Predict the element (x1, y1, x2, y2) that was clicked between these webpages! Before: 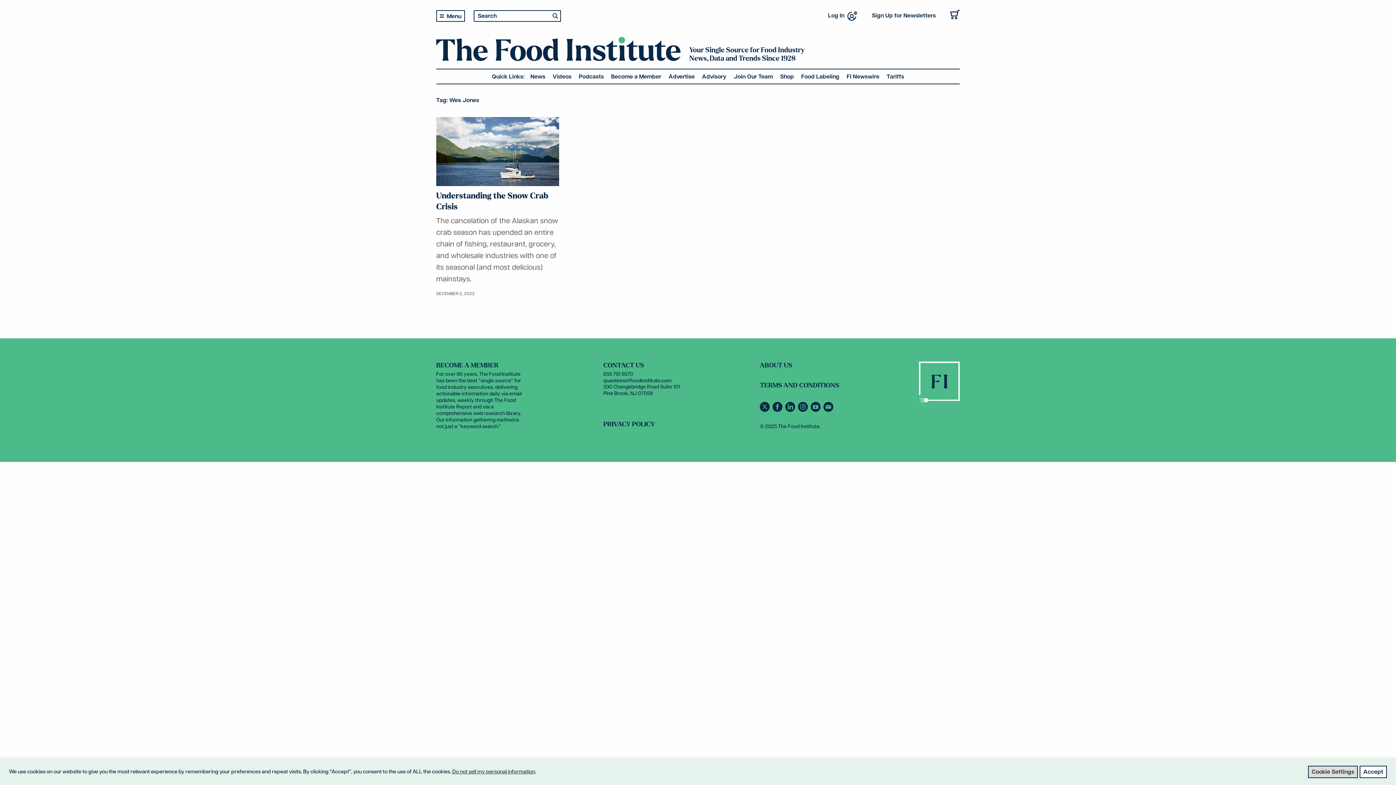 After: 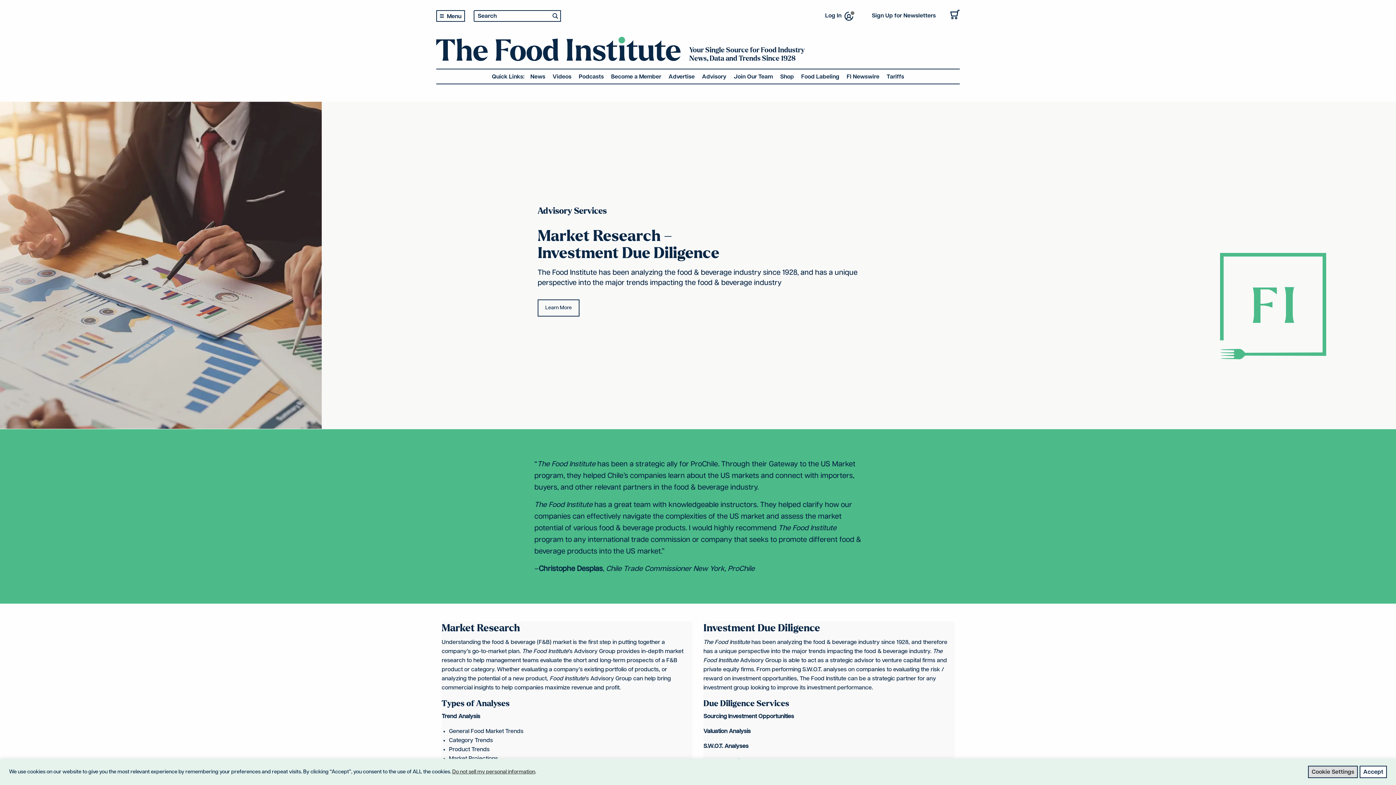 Action: bbox: (702, 73, 726, 80) label: Advisory